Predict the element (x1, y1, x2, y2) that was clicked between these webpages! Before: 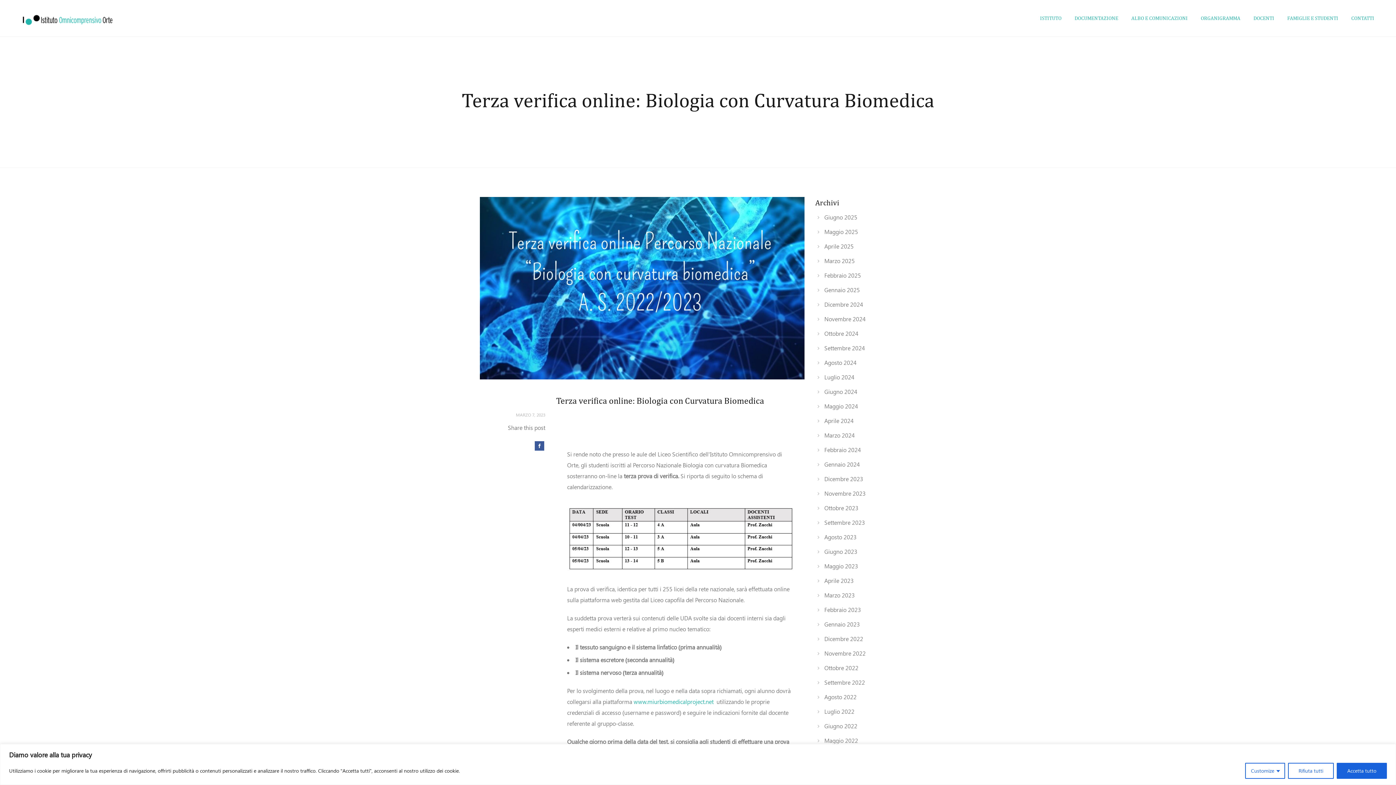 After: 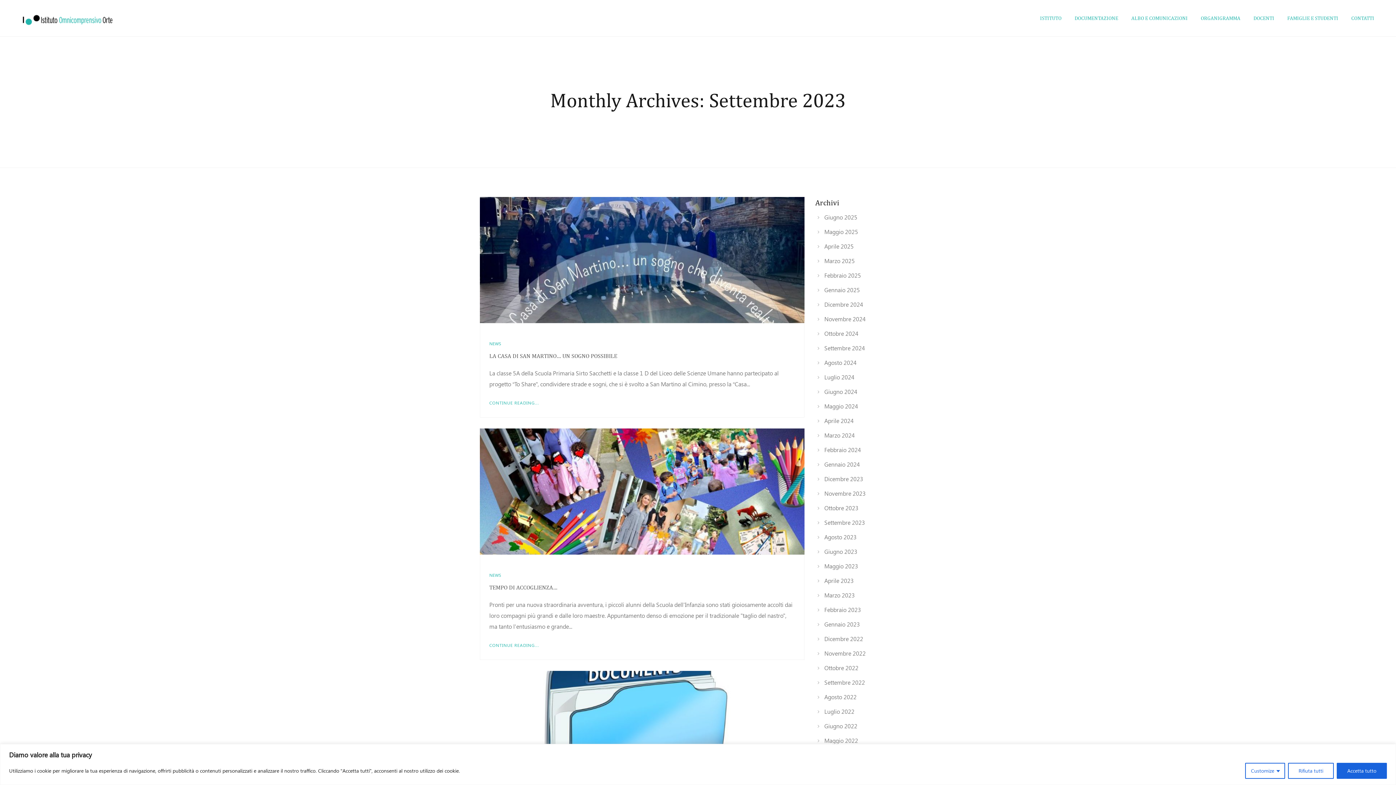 Action: label: Settembre 2023 bbox: (824, 518, 865, 526)